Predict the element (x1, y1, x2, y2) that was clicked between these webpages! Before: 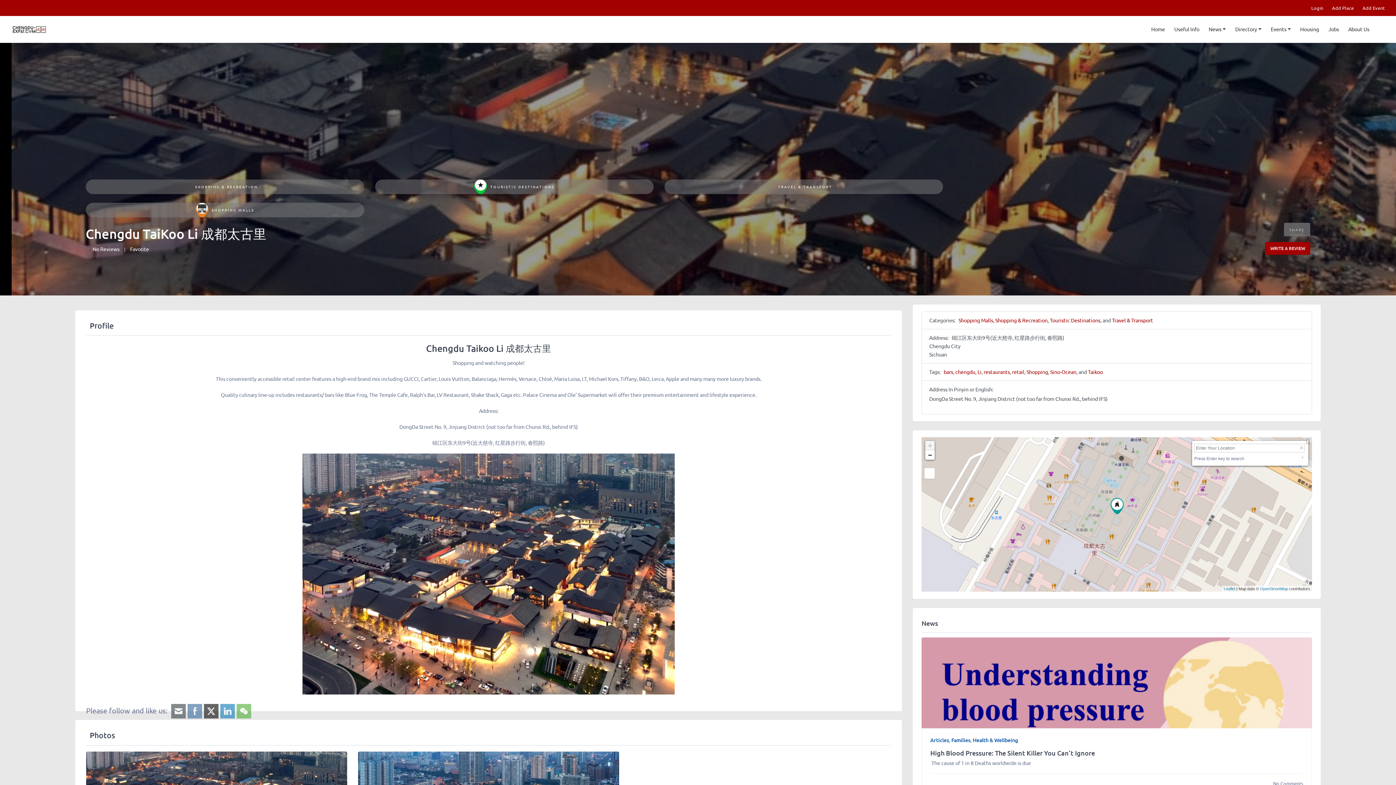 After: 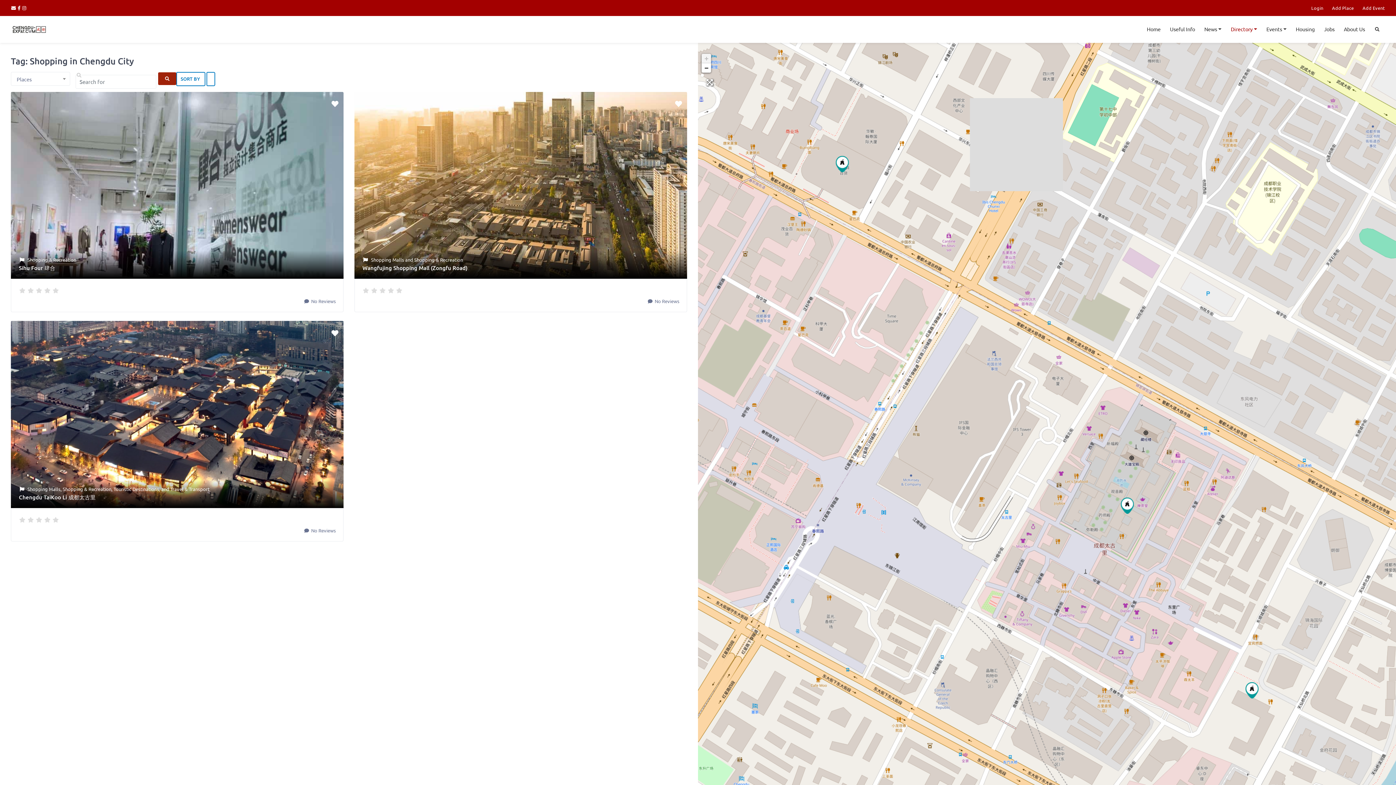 Action: bbox: (1026, 368, 1048, 375) label: Shopping